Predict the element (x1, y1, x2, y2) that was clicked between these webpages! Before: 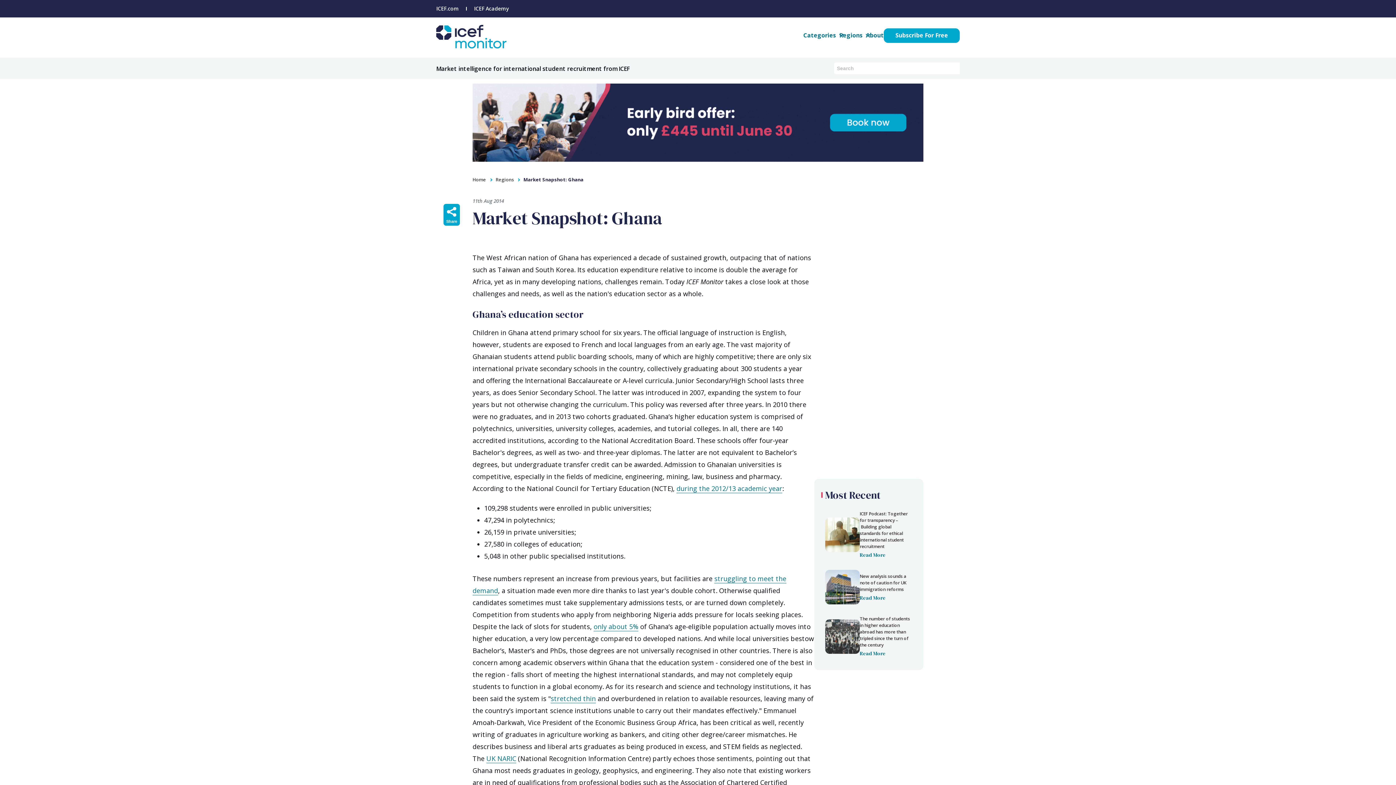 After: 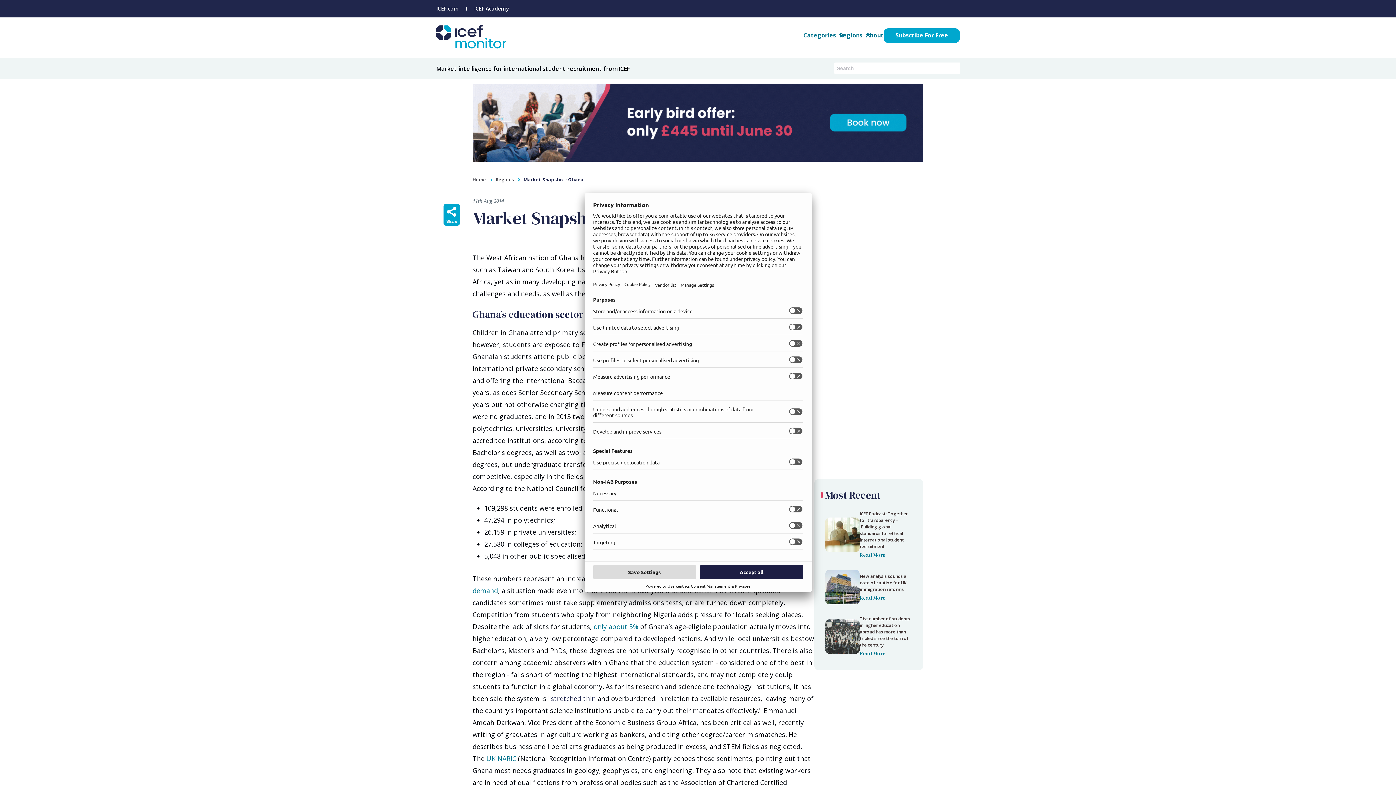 Action: label: stretched thin bbox: (550, 694, 596, 703)